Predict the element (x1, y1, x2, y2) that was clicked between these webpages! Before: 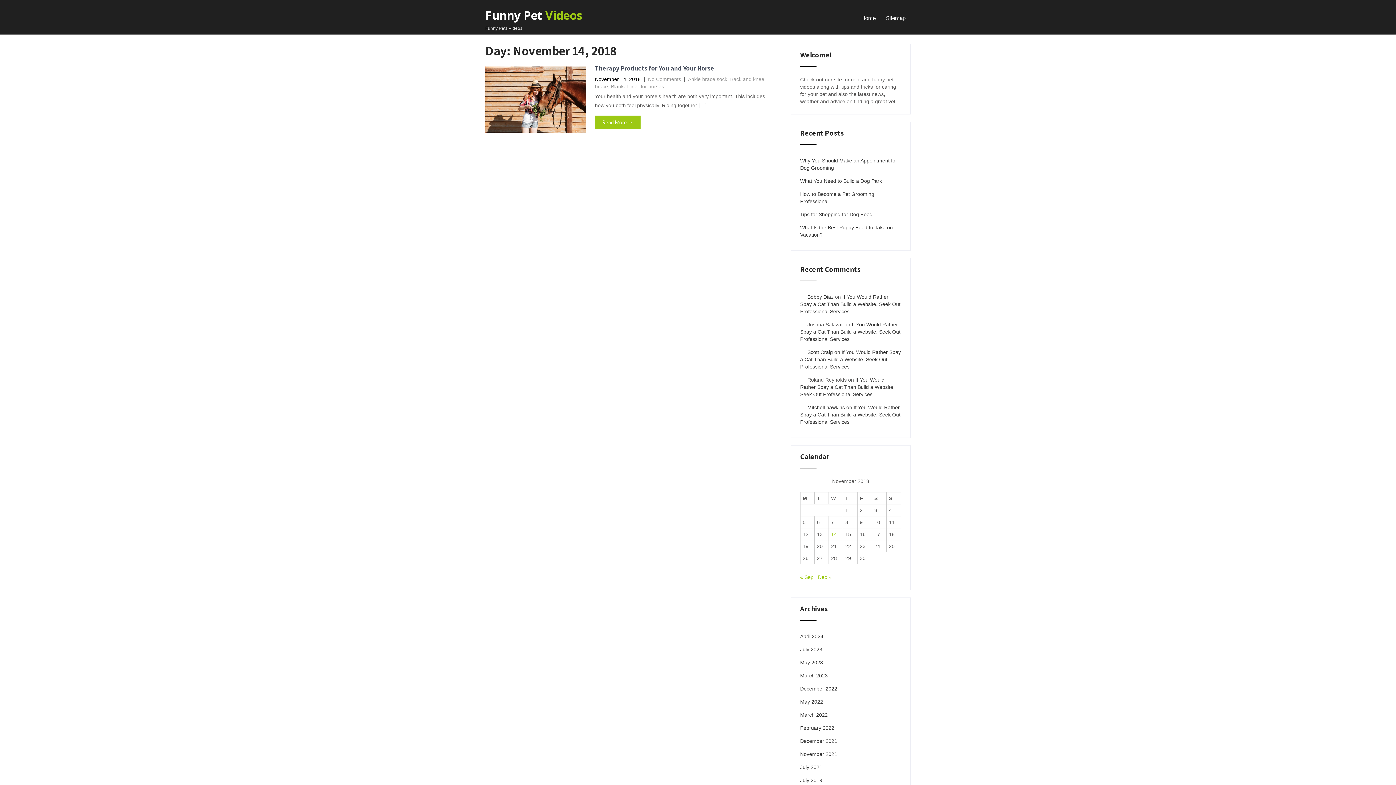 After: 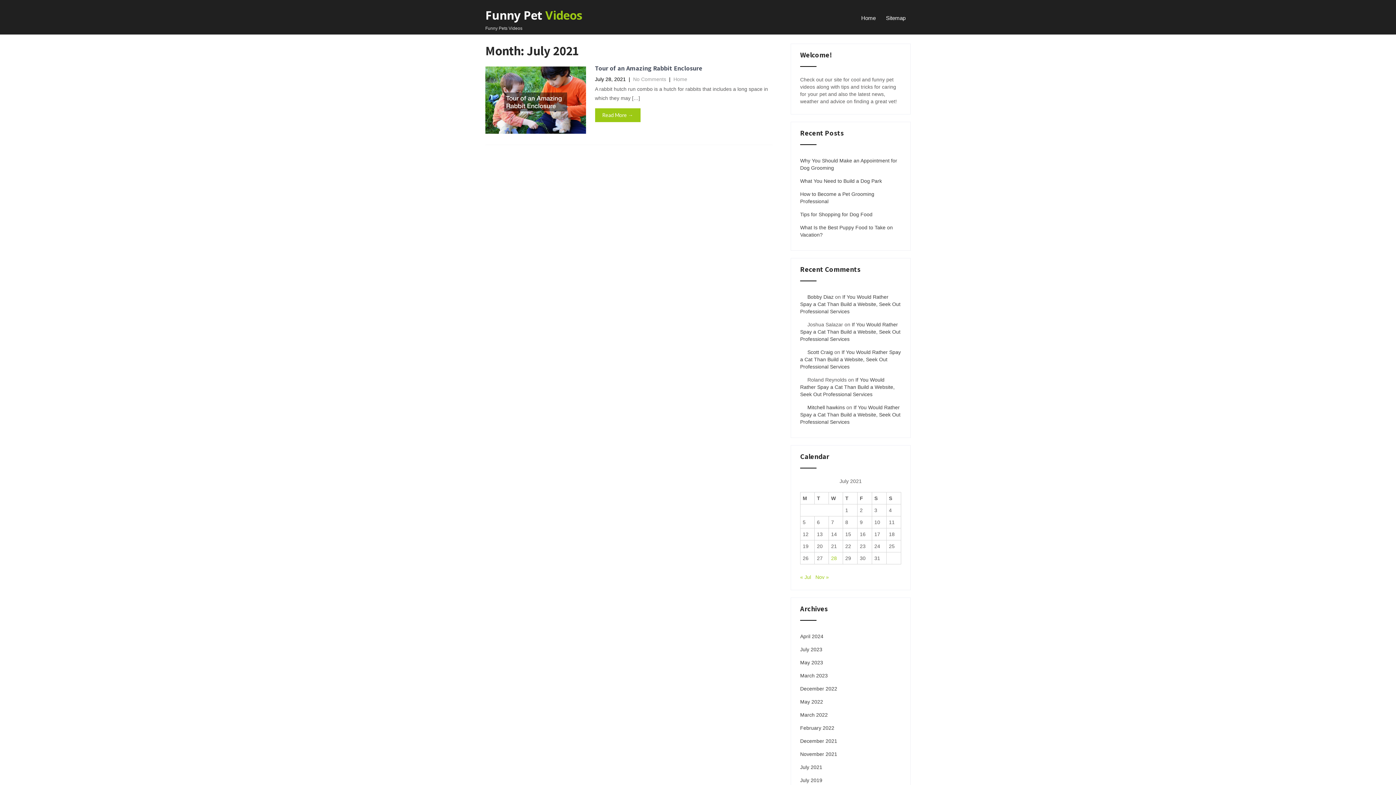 Action: label: July 2021 bbox: (800, 763, 822, 771)